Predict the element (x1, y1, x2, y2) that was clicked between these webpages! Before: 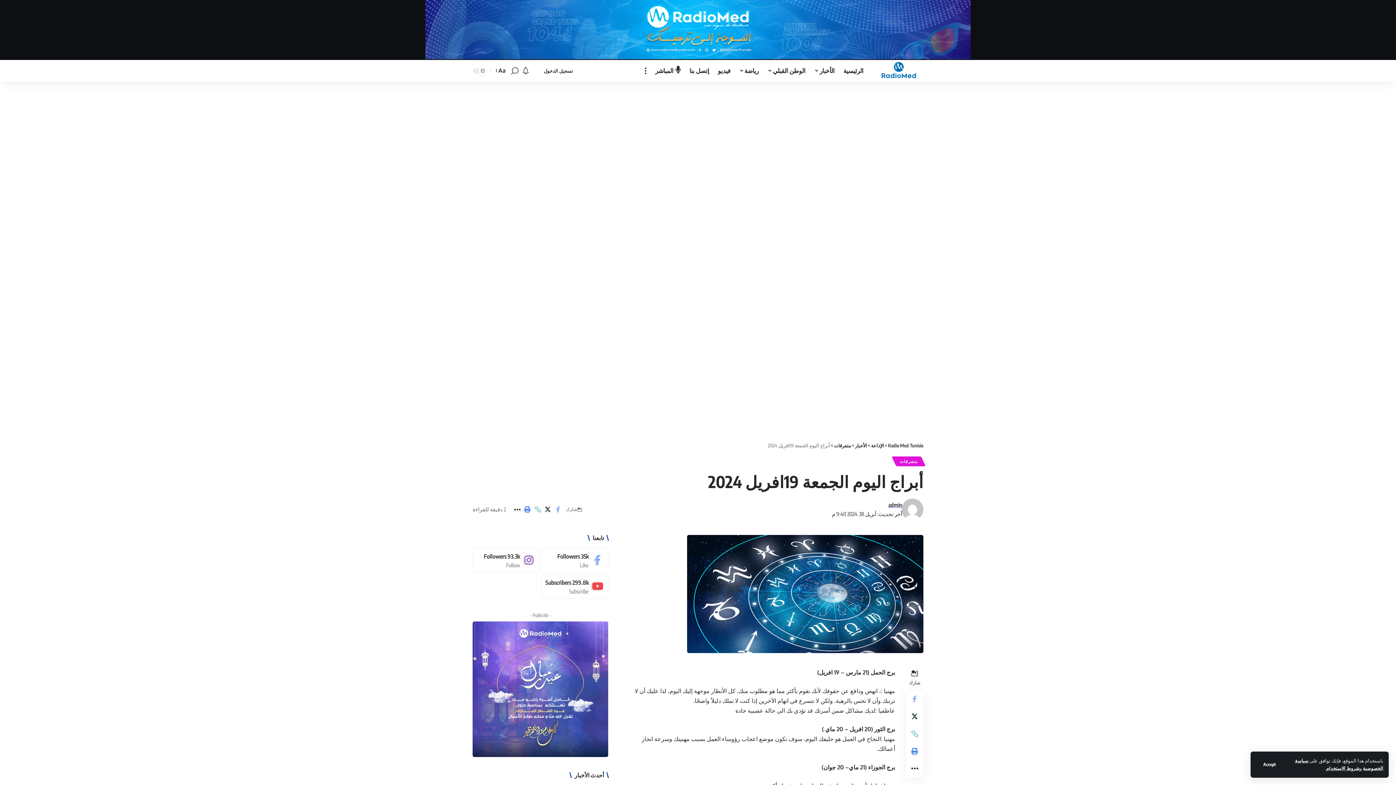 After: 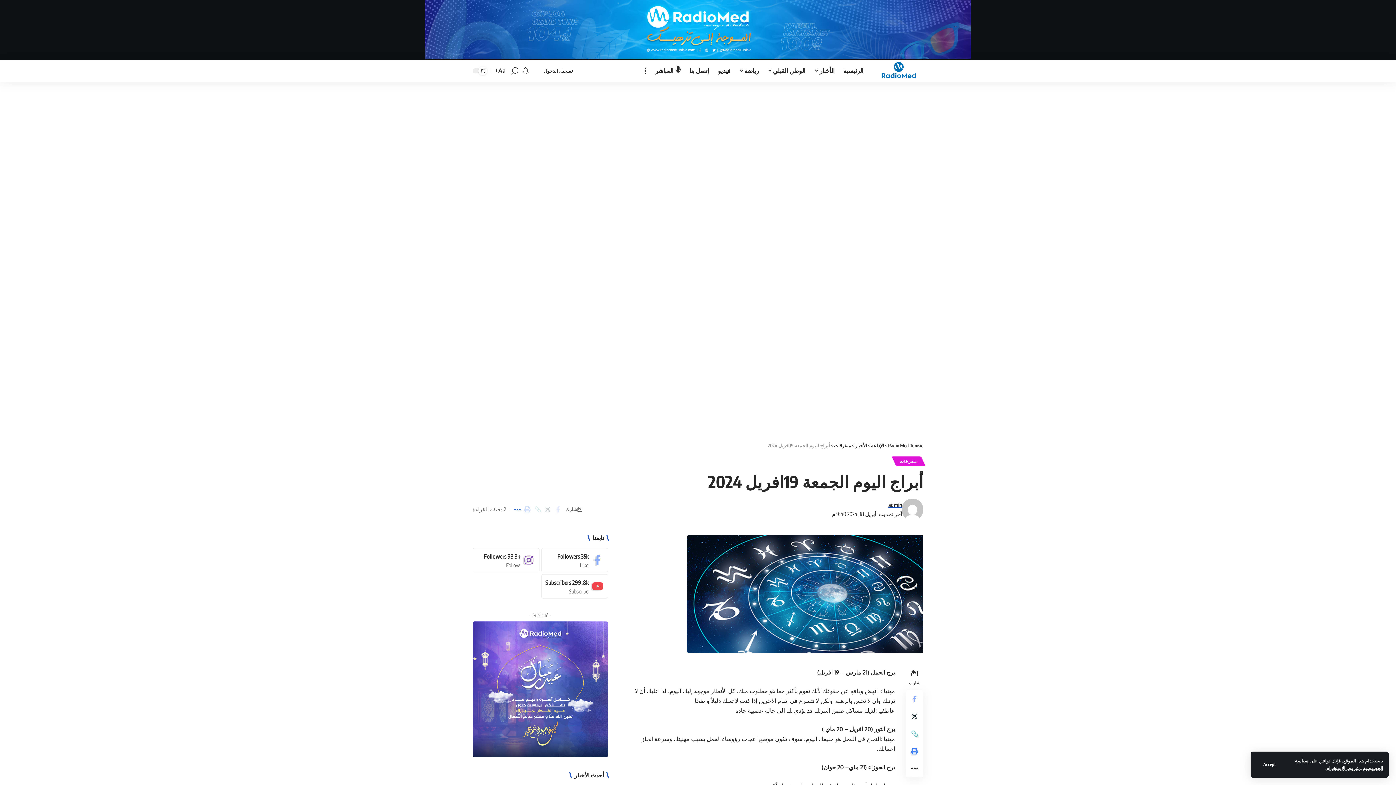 Action: bbox: (512, 503, 522, 515) label: More